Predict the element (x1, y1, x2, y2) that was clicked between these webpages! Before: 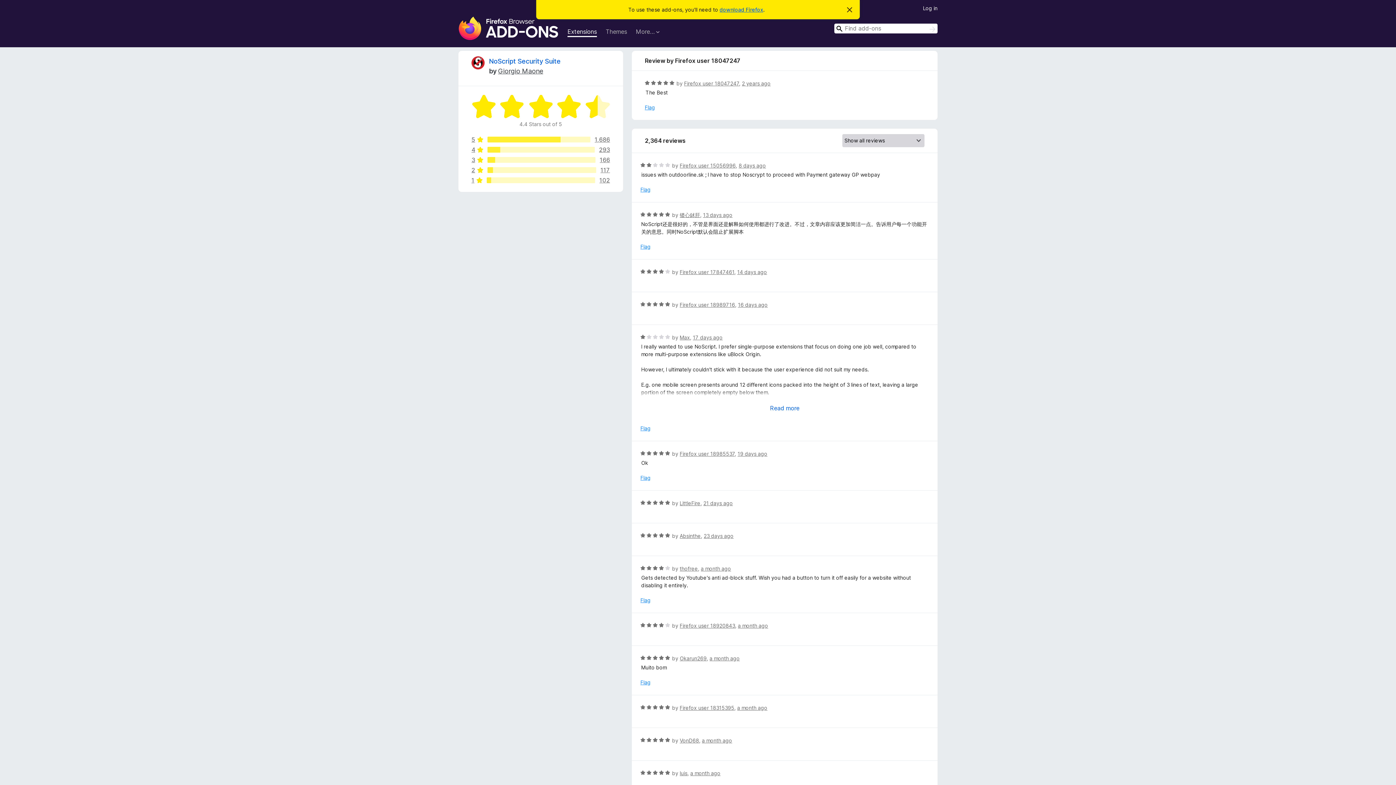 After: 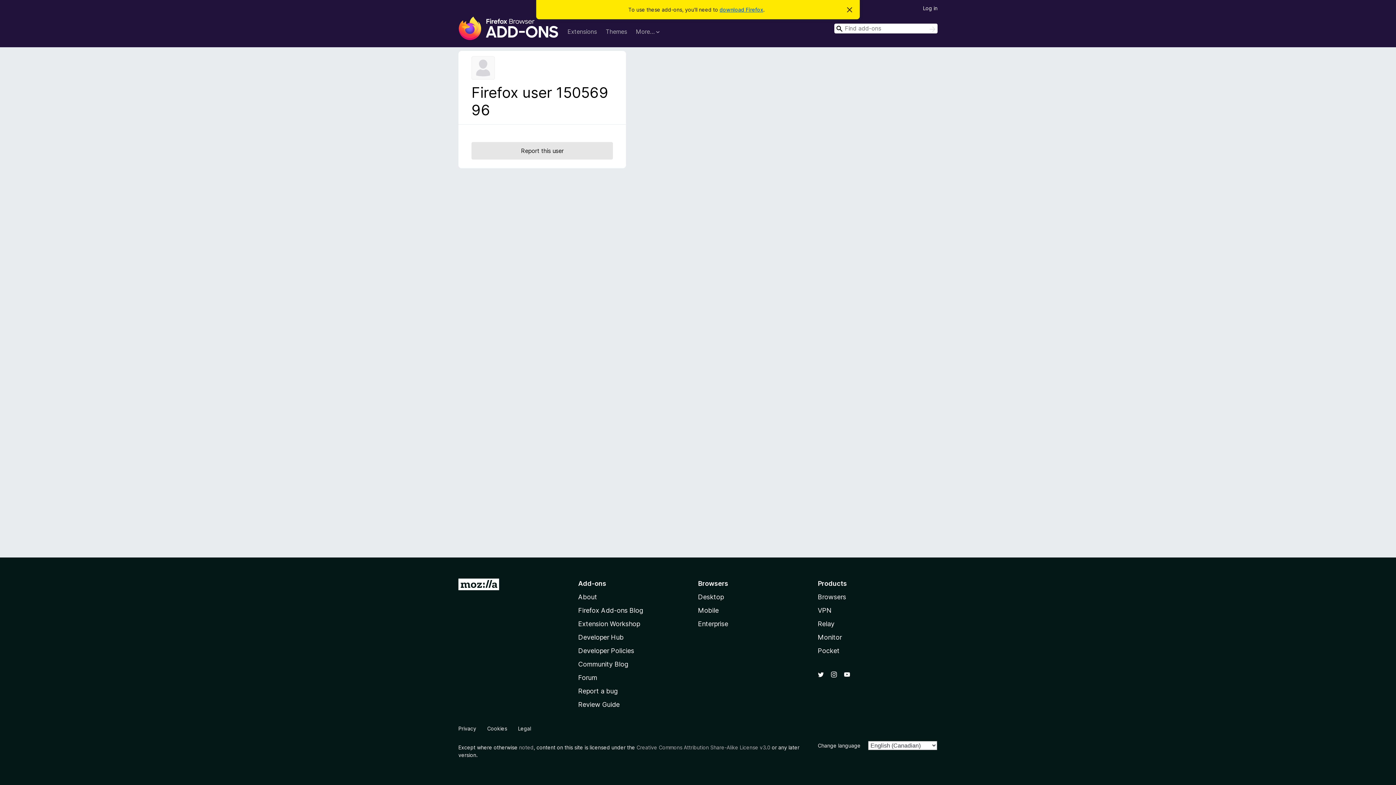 Action: bbox: (679, 162, 735, 168) label: Firefox user 15056996